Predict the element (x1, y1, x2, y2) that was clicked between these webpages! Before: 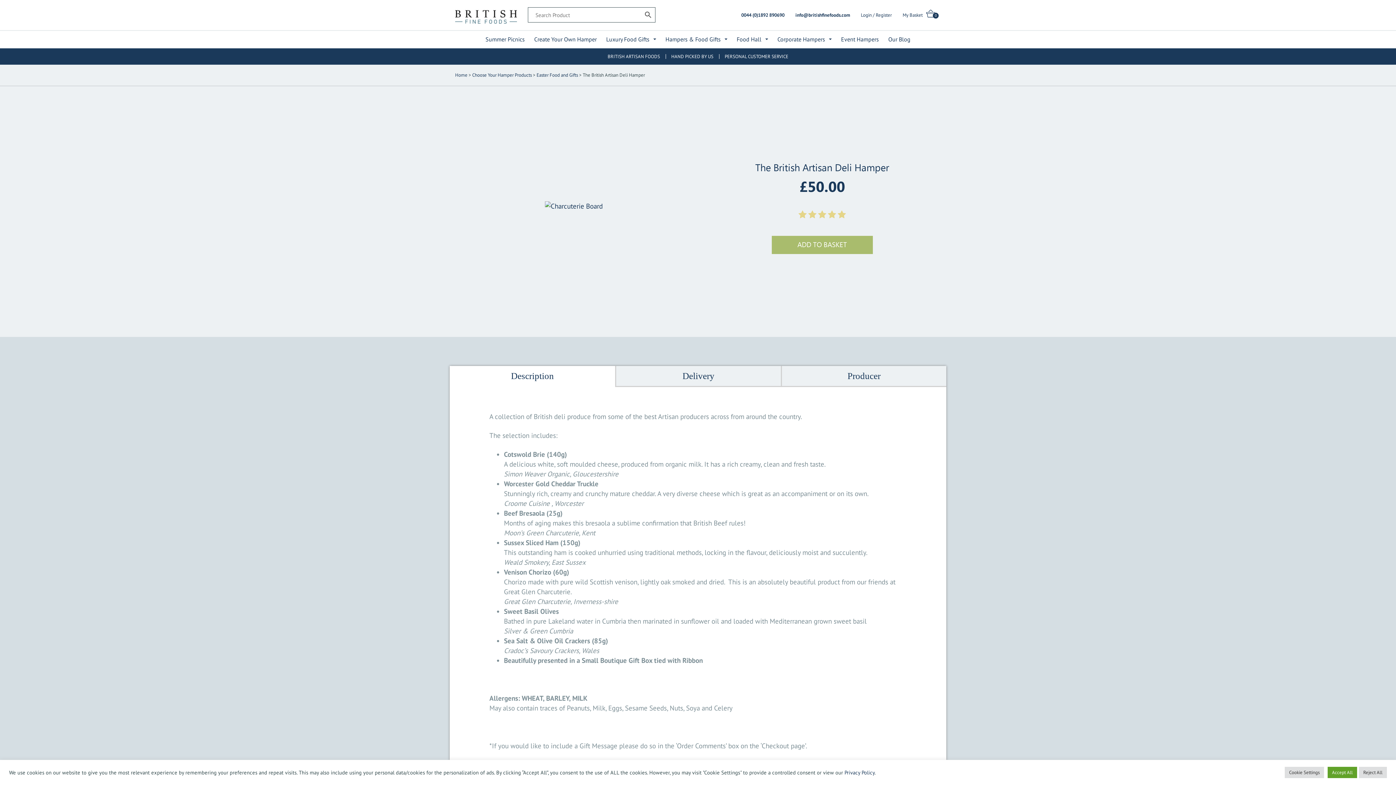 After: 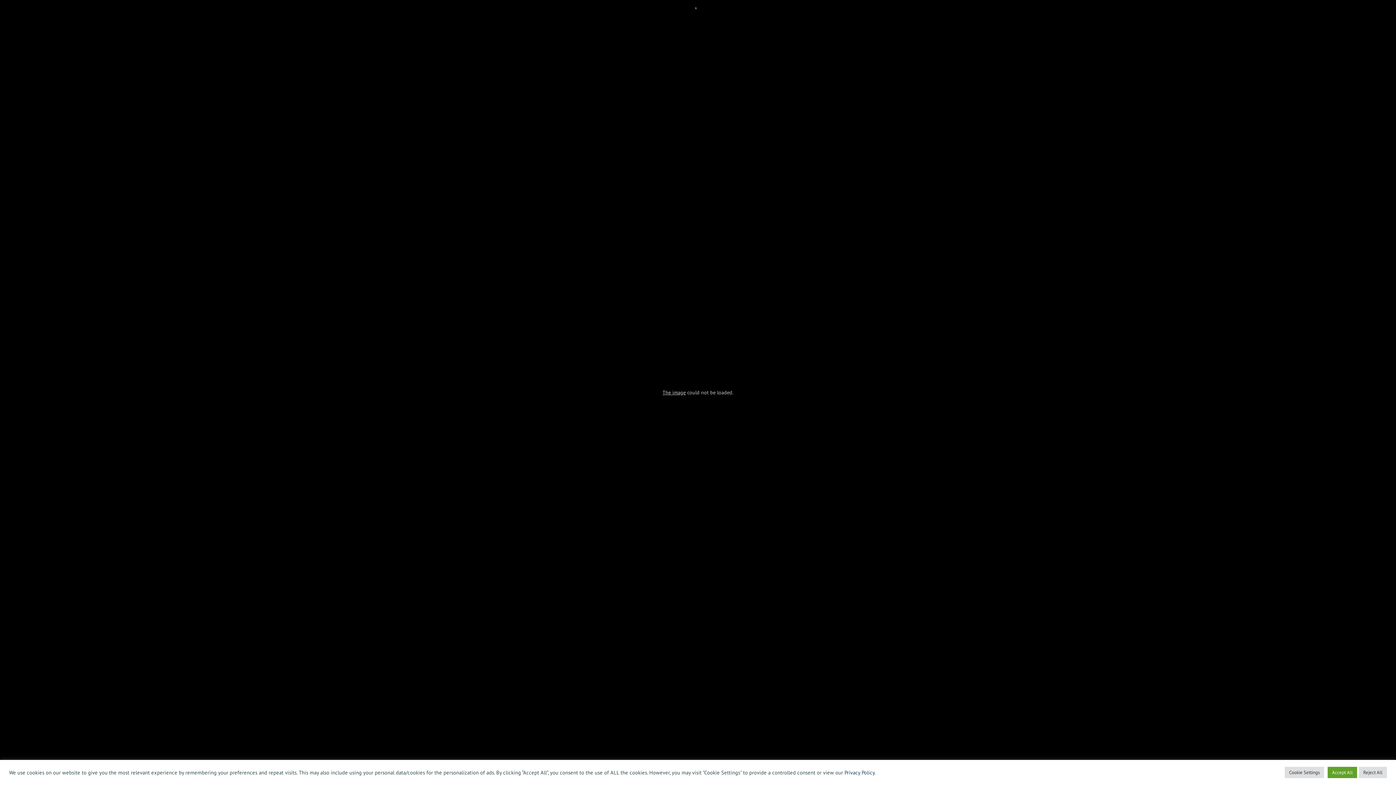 Action: bbox: (545, 201, 602, 211)